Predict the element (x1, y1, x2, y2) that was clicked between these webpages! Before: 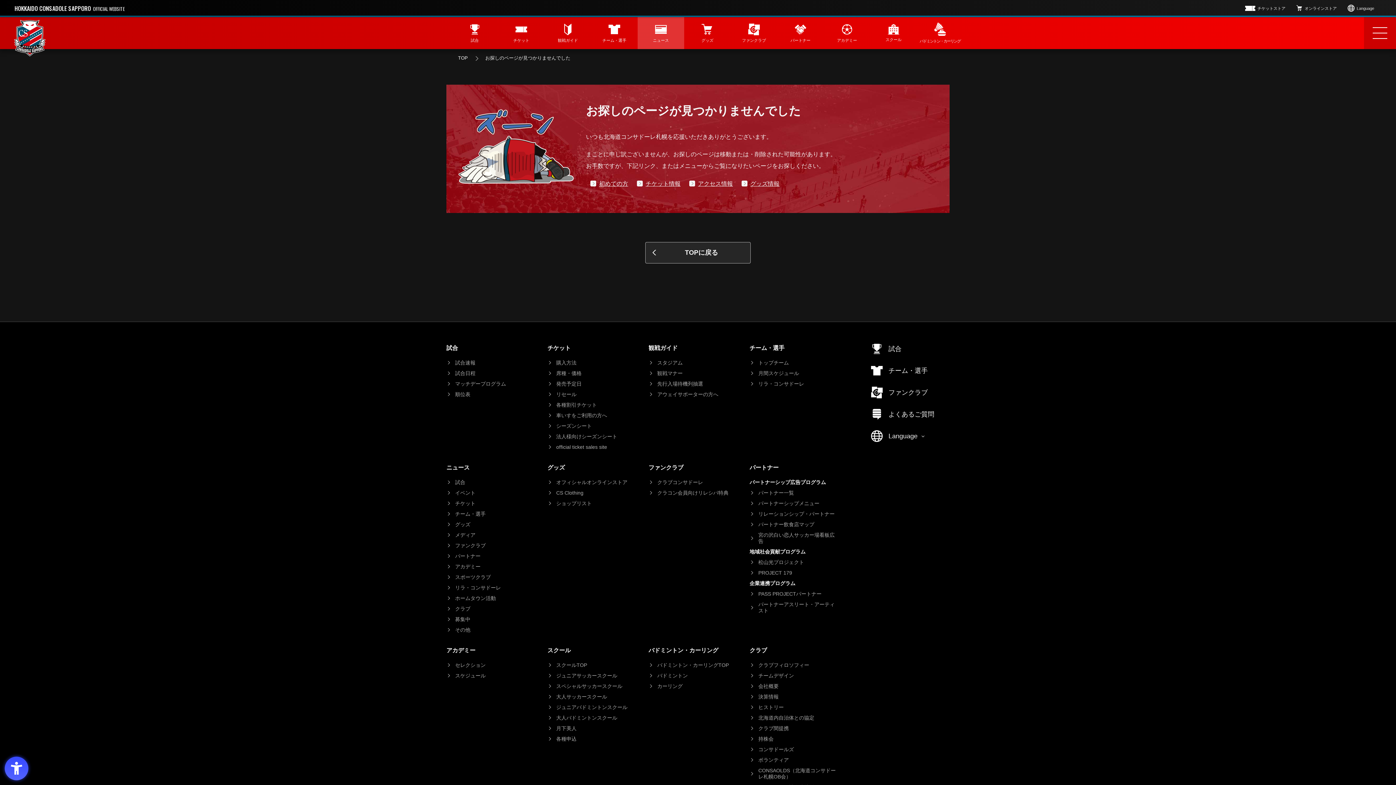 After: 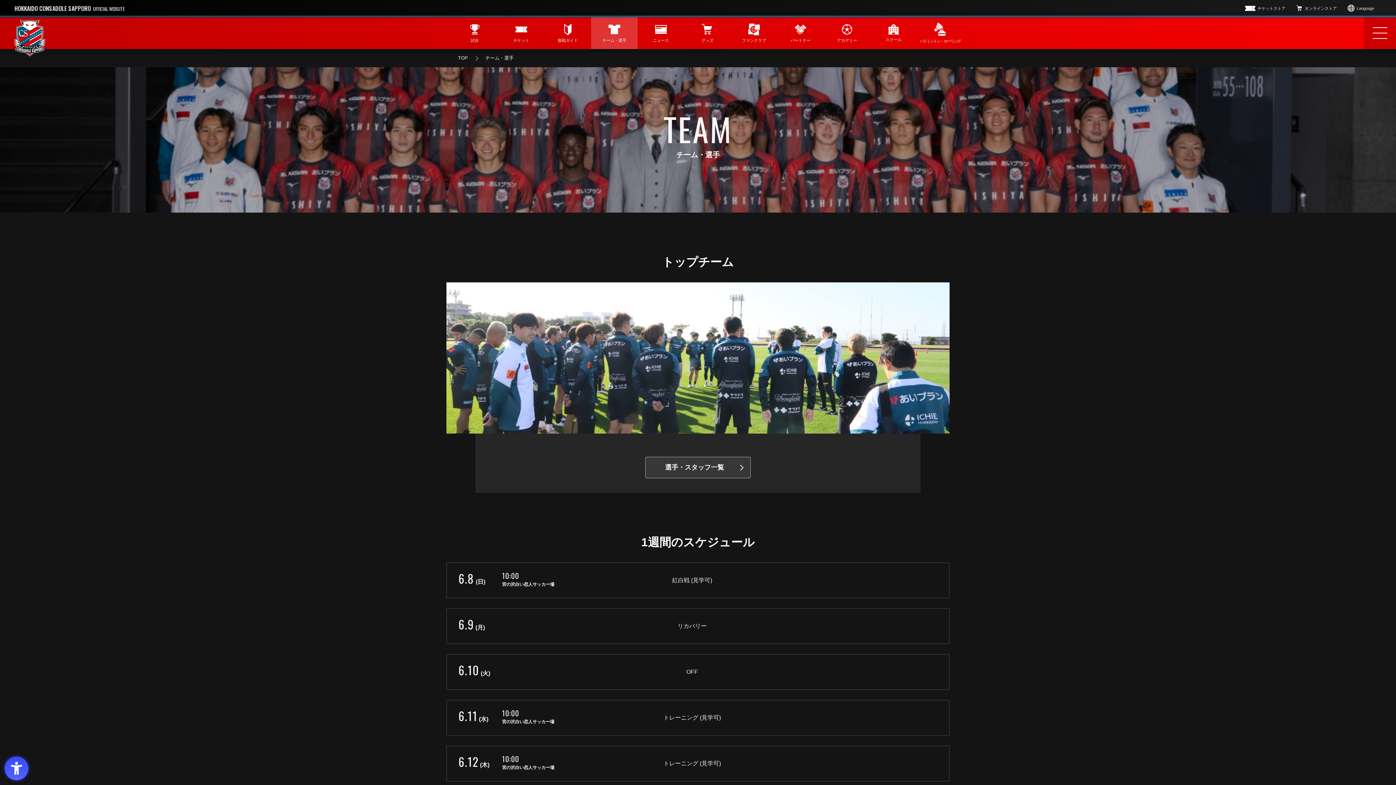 Action: bbox: (749, 345, 784, 351) label: チーム・選手